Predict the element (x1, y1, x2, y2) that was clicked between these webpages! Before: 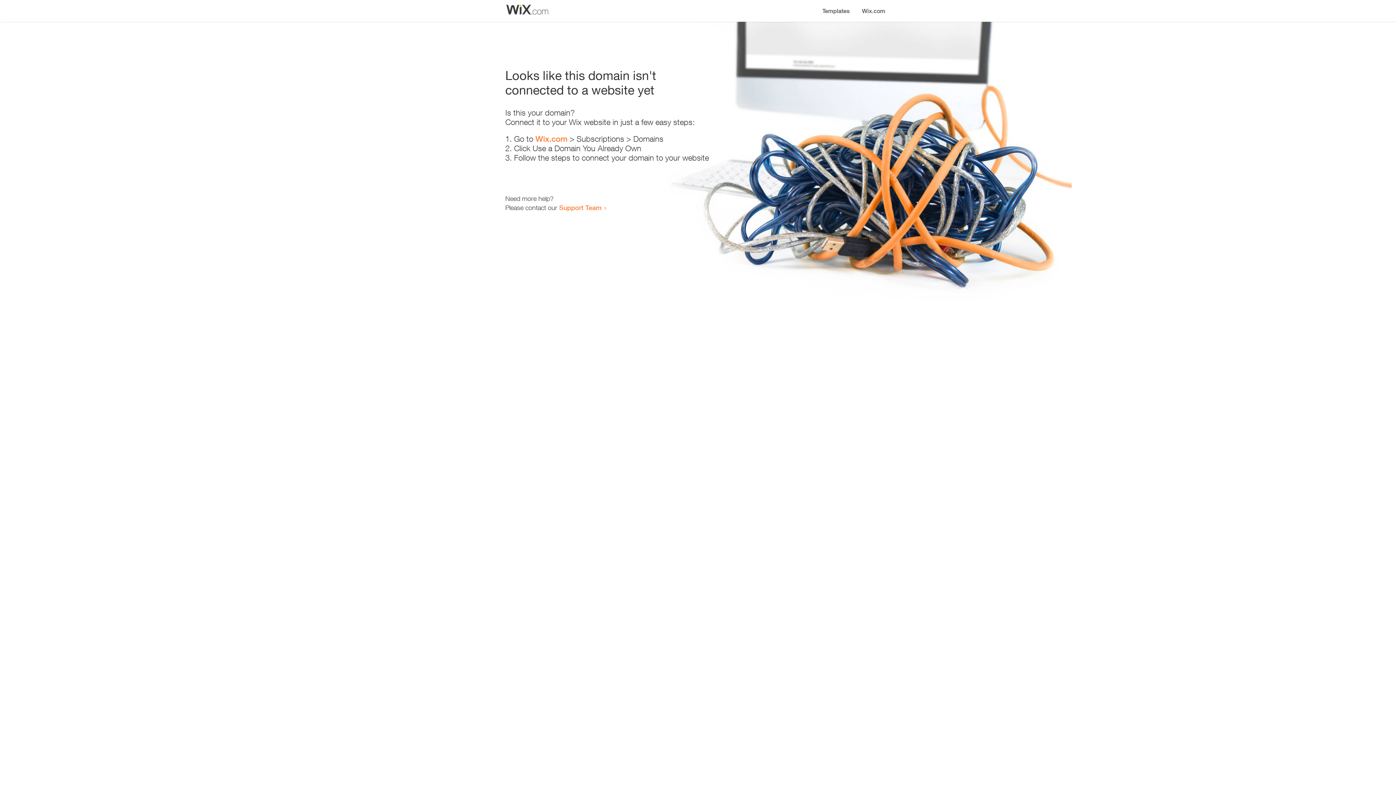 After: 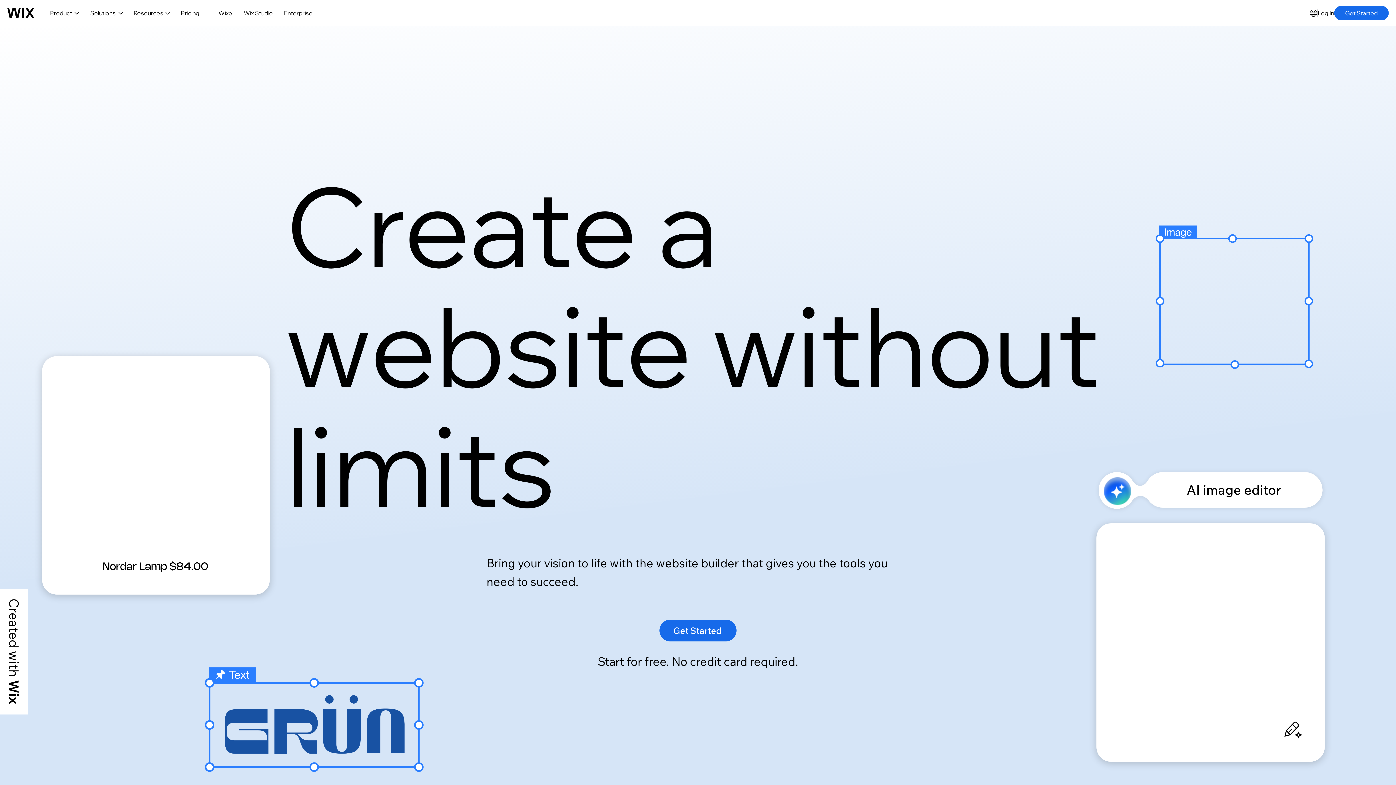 Action: label: Wix.com bbox: (535, 134, 567, 143)